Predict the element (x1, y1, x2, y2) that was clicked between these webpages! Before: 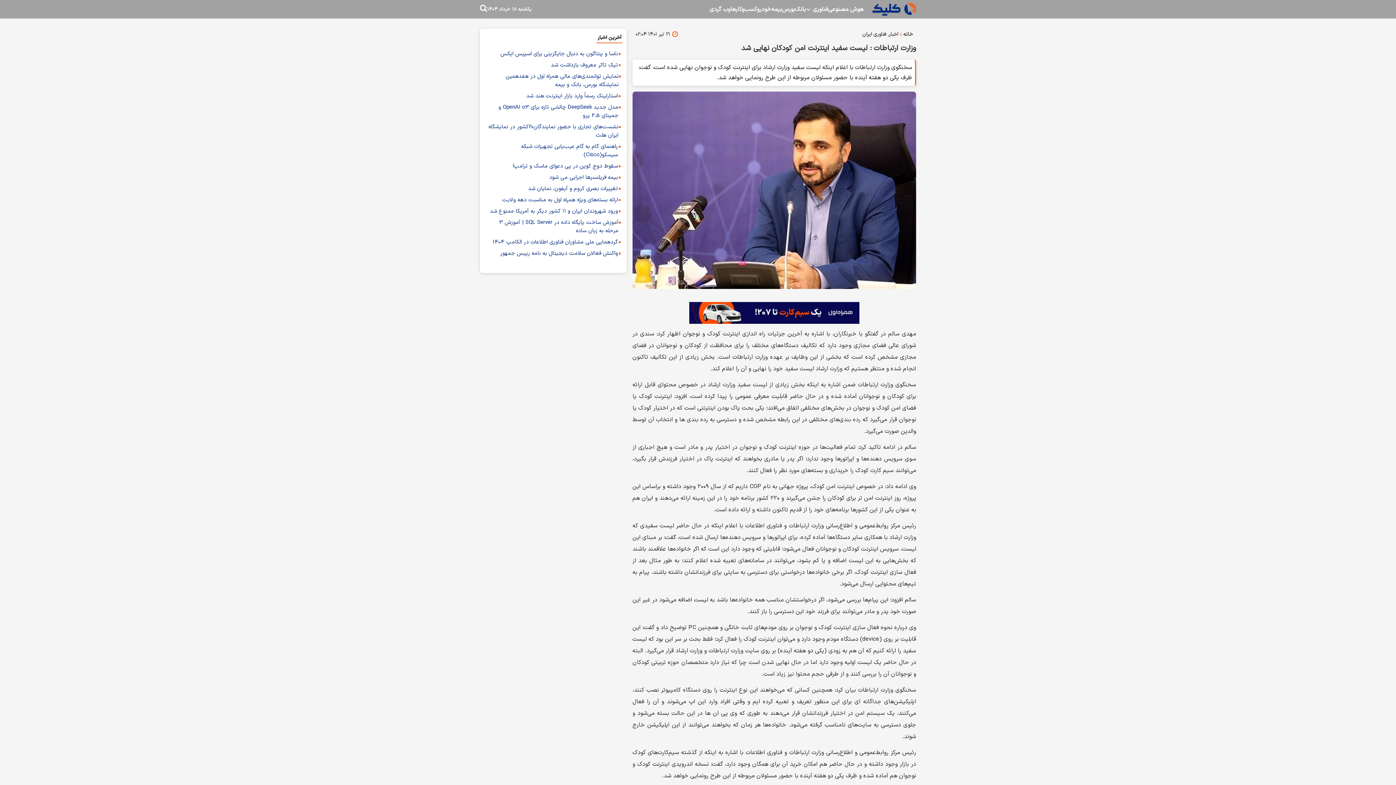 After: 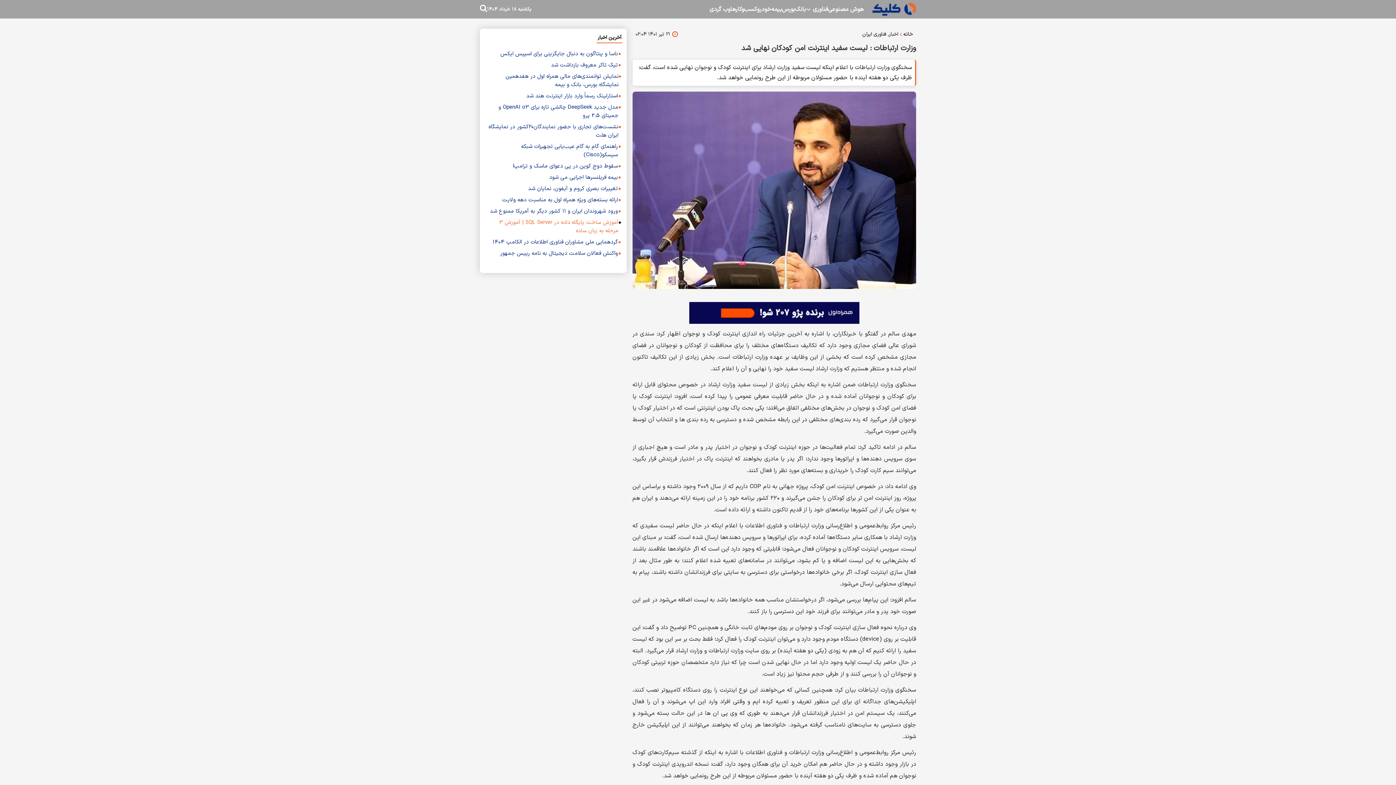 Action: bbox: (485, 218, 618, 235) label: آموزش ساخت پایگاه داده در SQL Server | آموزش 3 مرحله به زبان ساده